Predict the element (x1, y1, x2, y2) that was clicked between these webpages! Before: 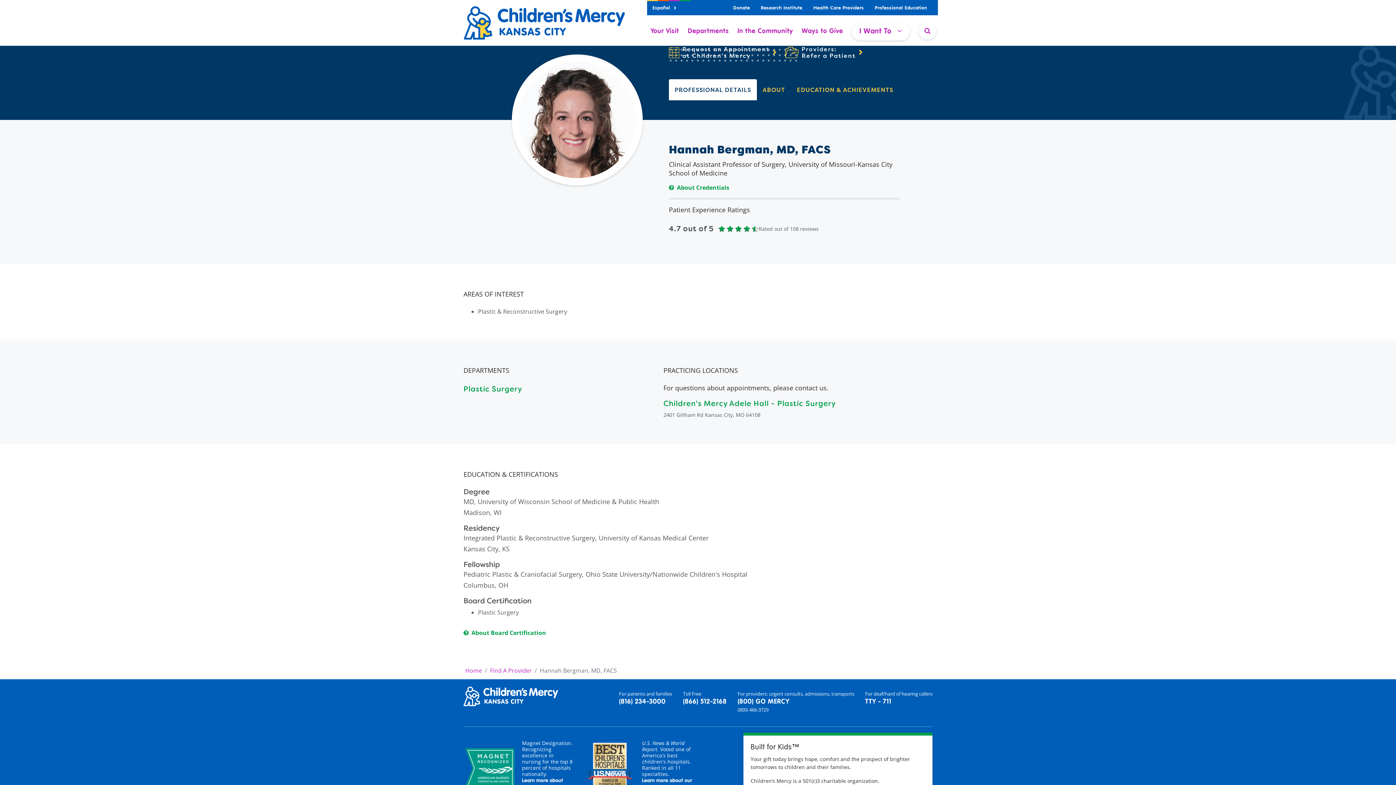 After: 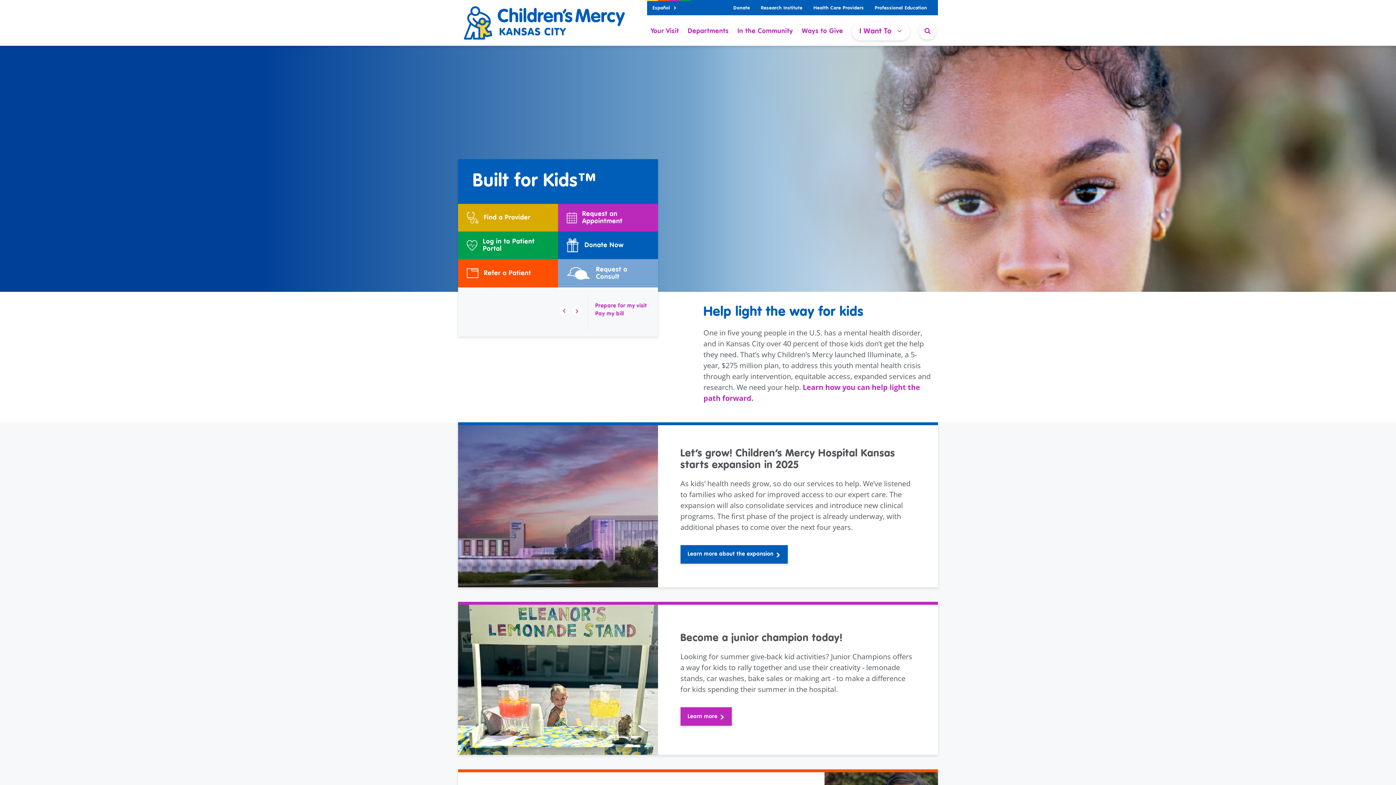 Action: bbox: (463, 691, 558, 699)